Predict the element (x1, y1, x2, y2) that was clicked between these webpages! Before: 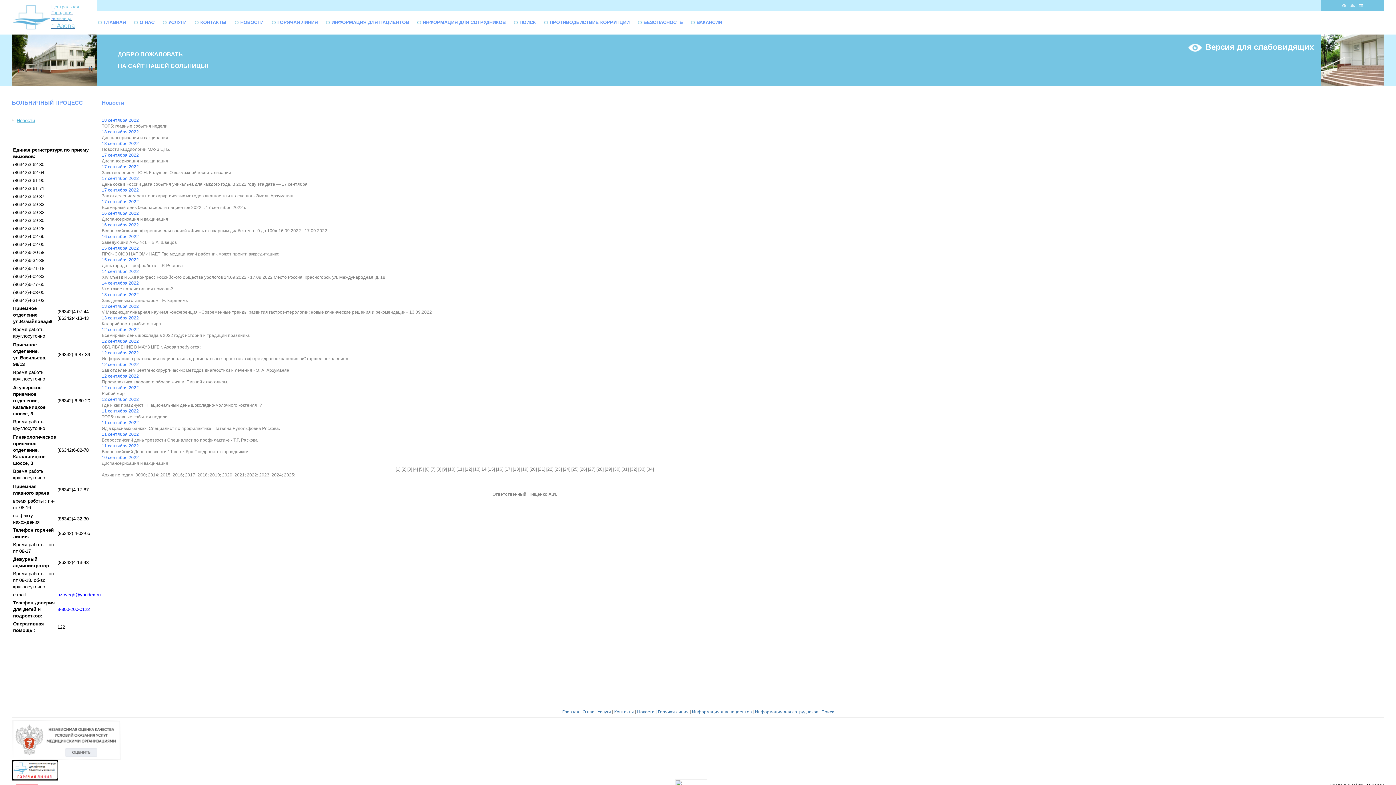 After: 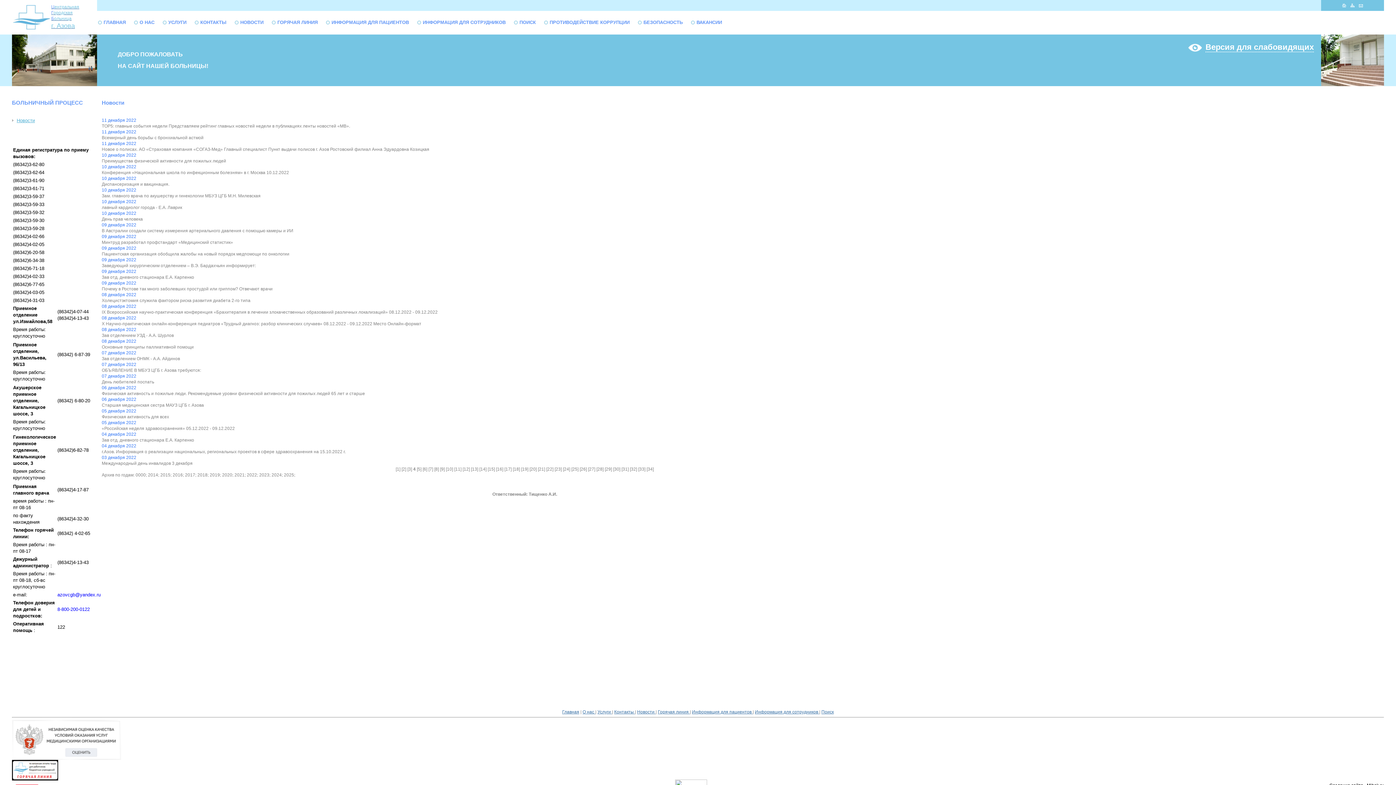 Action: label: 4 bbox: (414, 466, 416, 472)